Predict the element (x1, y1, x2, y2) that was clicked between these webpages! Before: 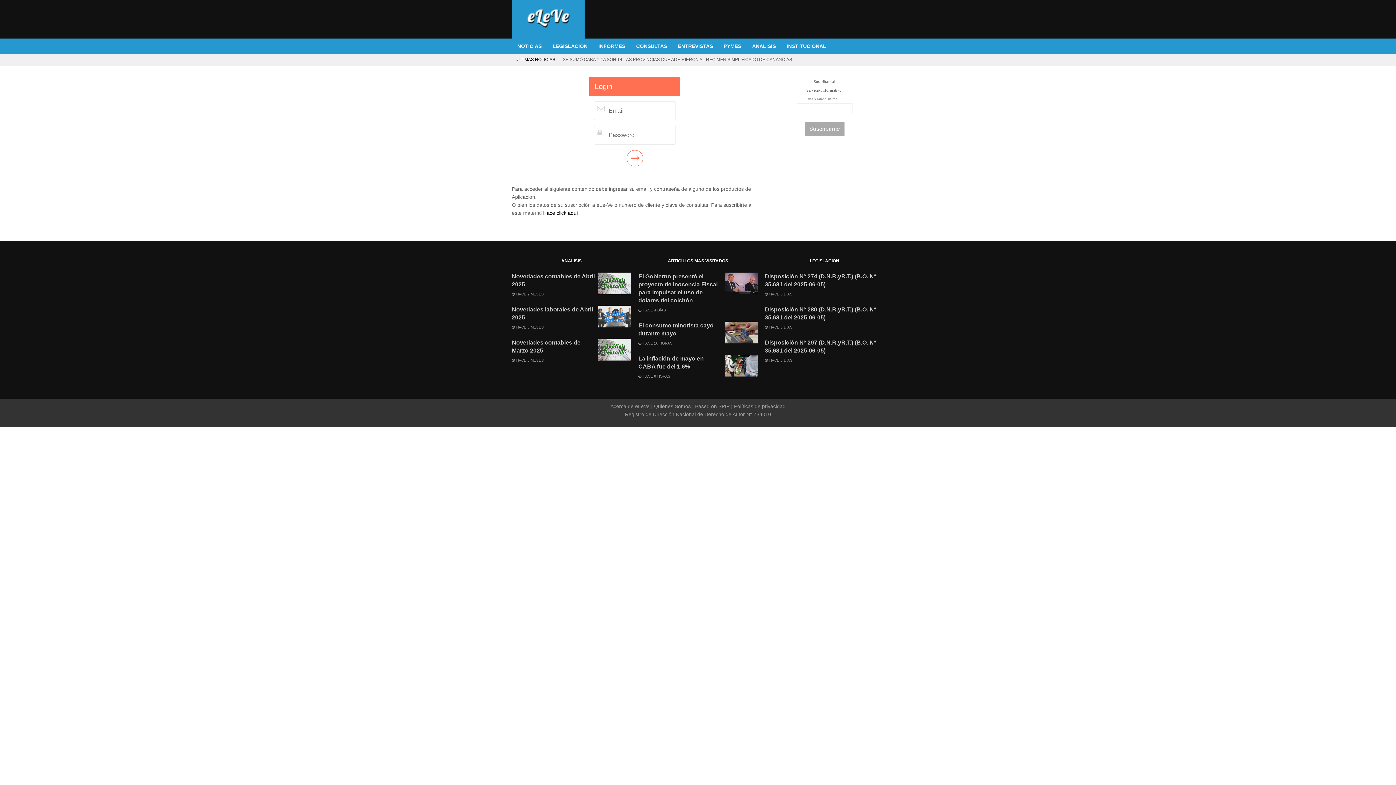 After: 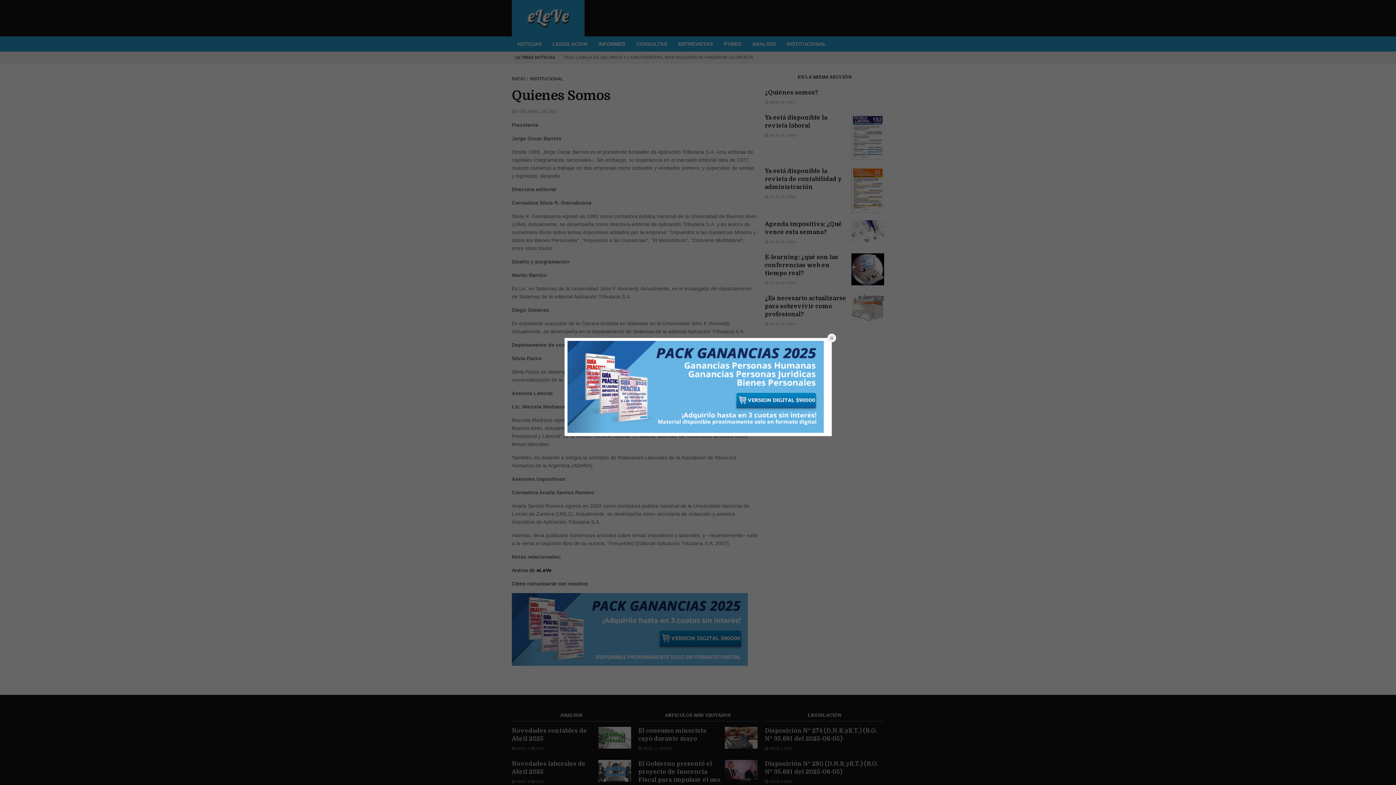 Action: label:  Quienes Somos  bbox: (652, 403, 692, 409)